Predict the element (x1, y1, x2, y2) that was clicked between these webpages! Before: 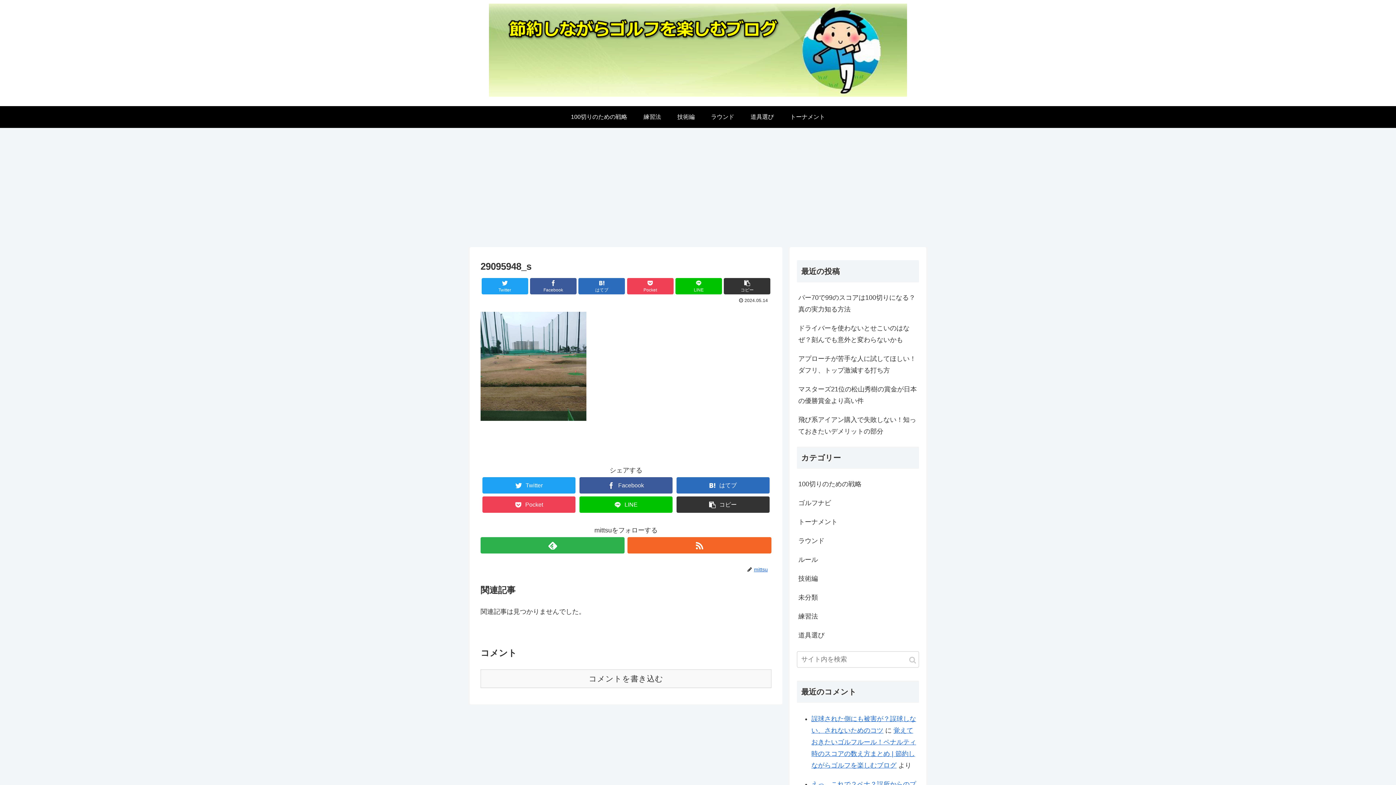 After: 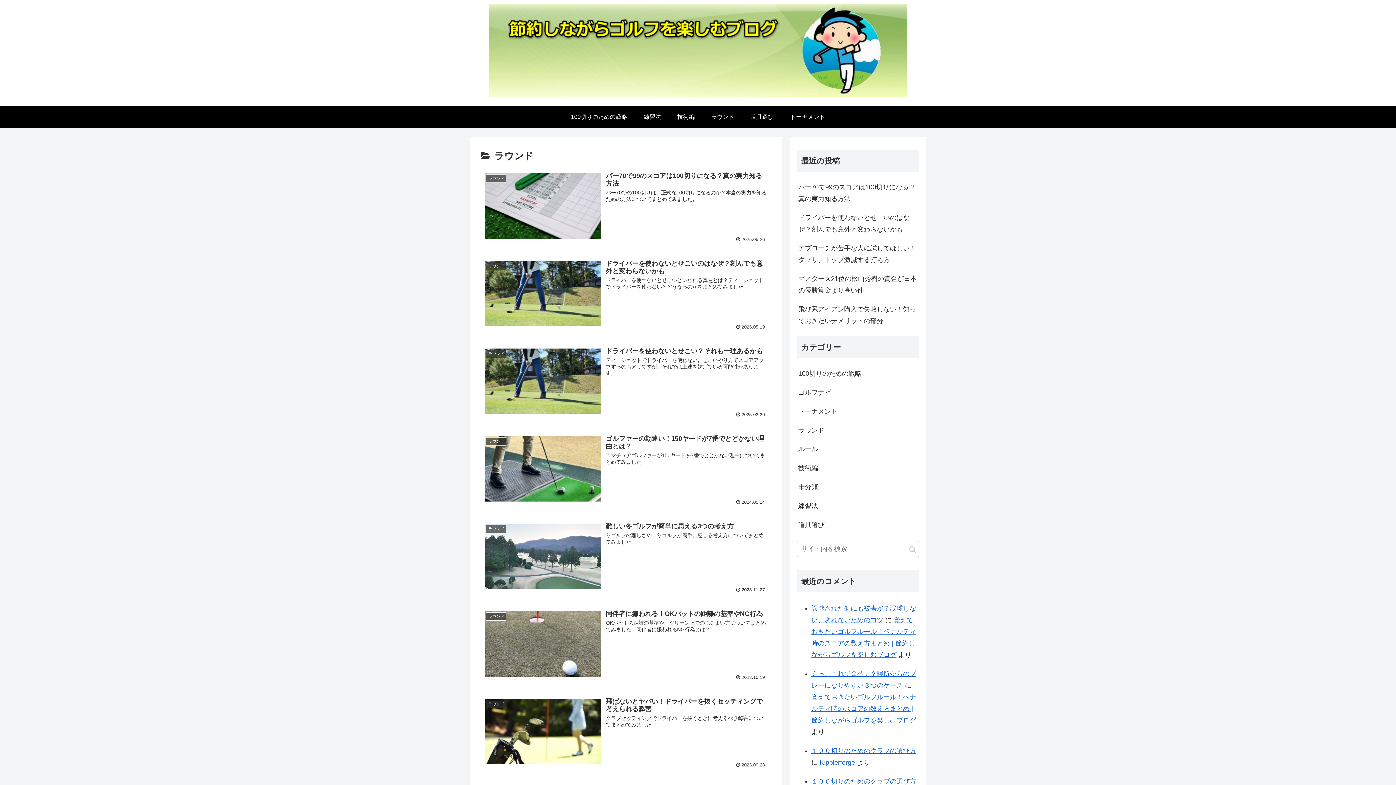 Action: label: ラウンド bbox: (797, 531, 919, 550)